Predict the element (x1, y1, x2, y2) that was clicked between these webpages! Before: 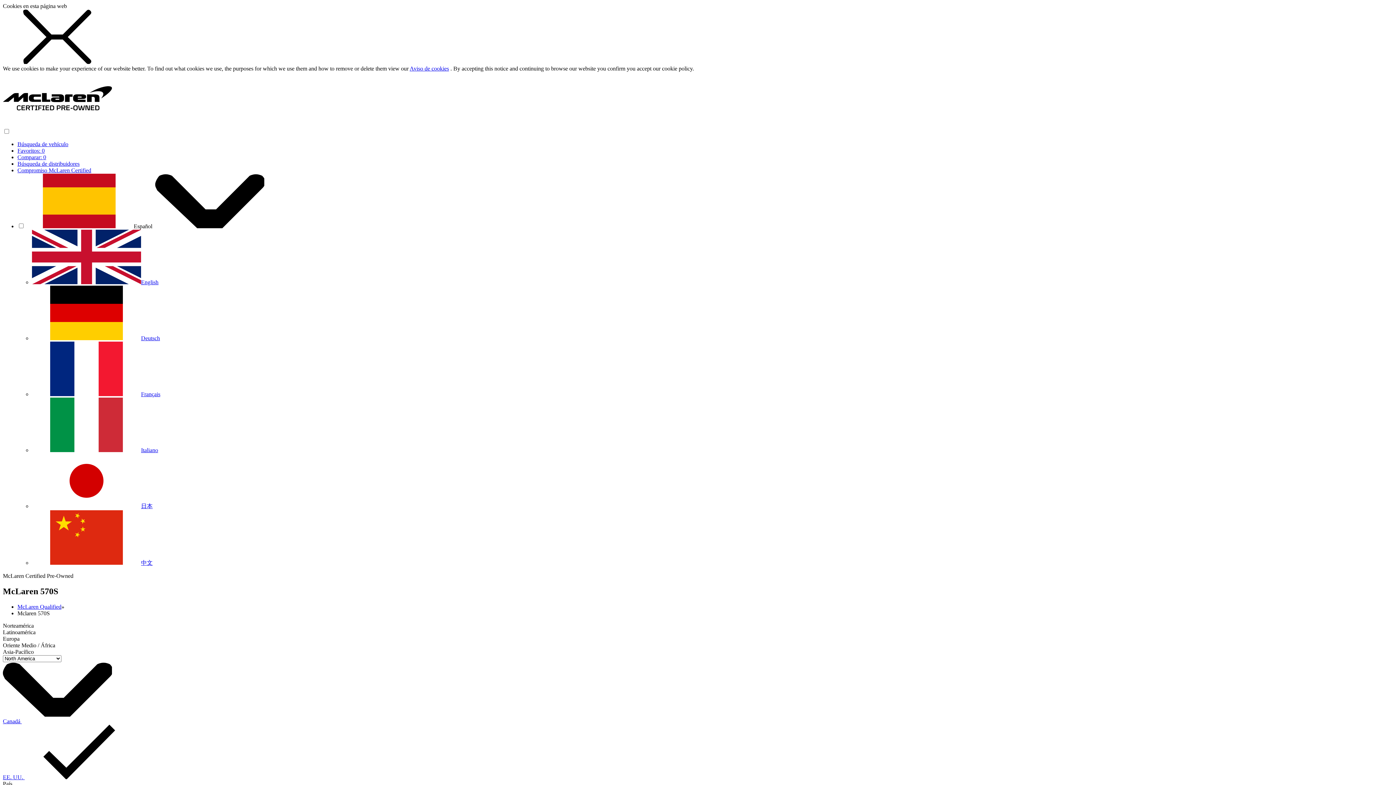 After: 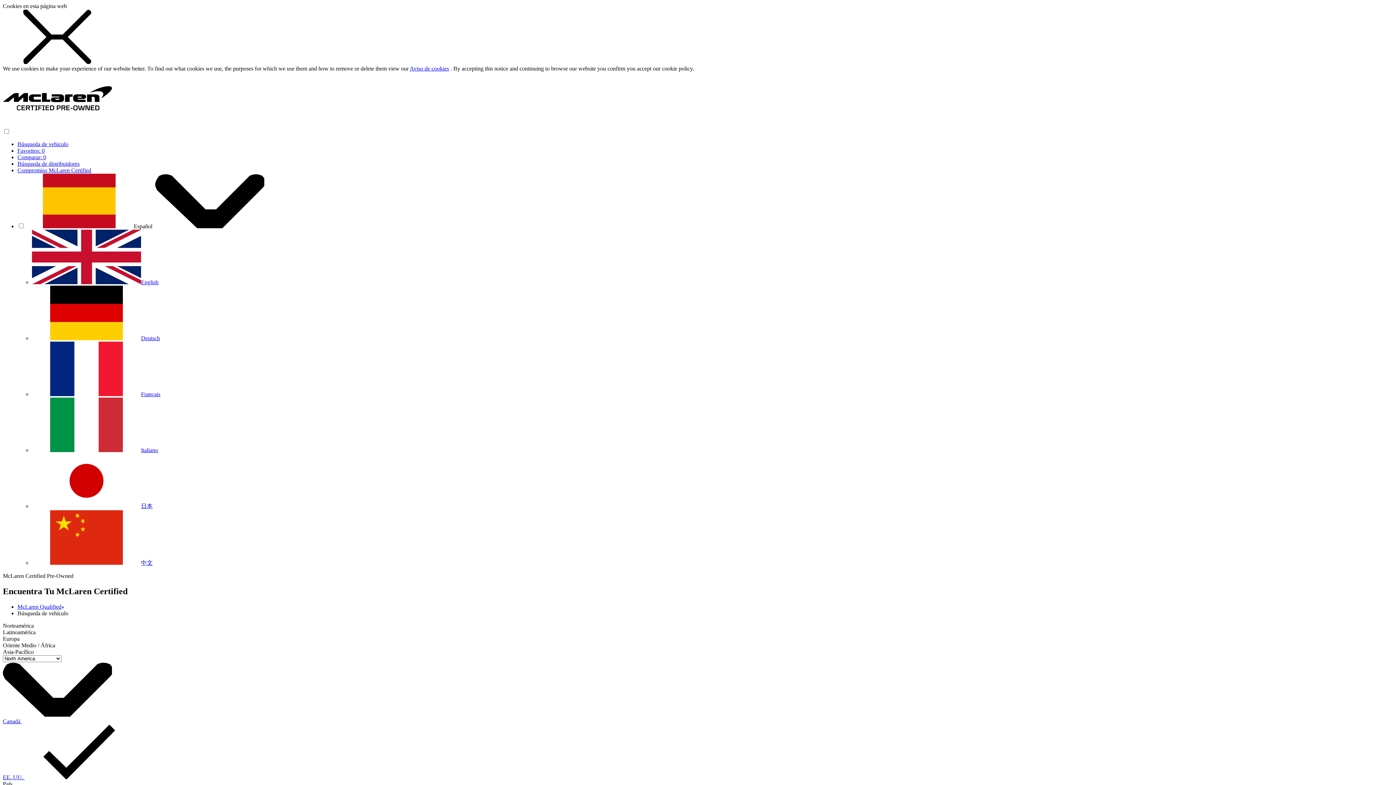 Action: bbox: (2, 121, 112, 127)